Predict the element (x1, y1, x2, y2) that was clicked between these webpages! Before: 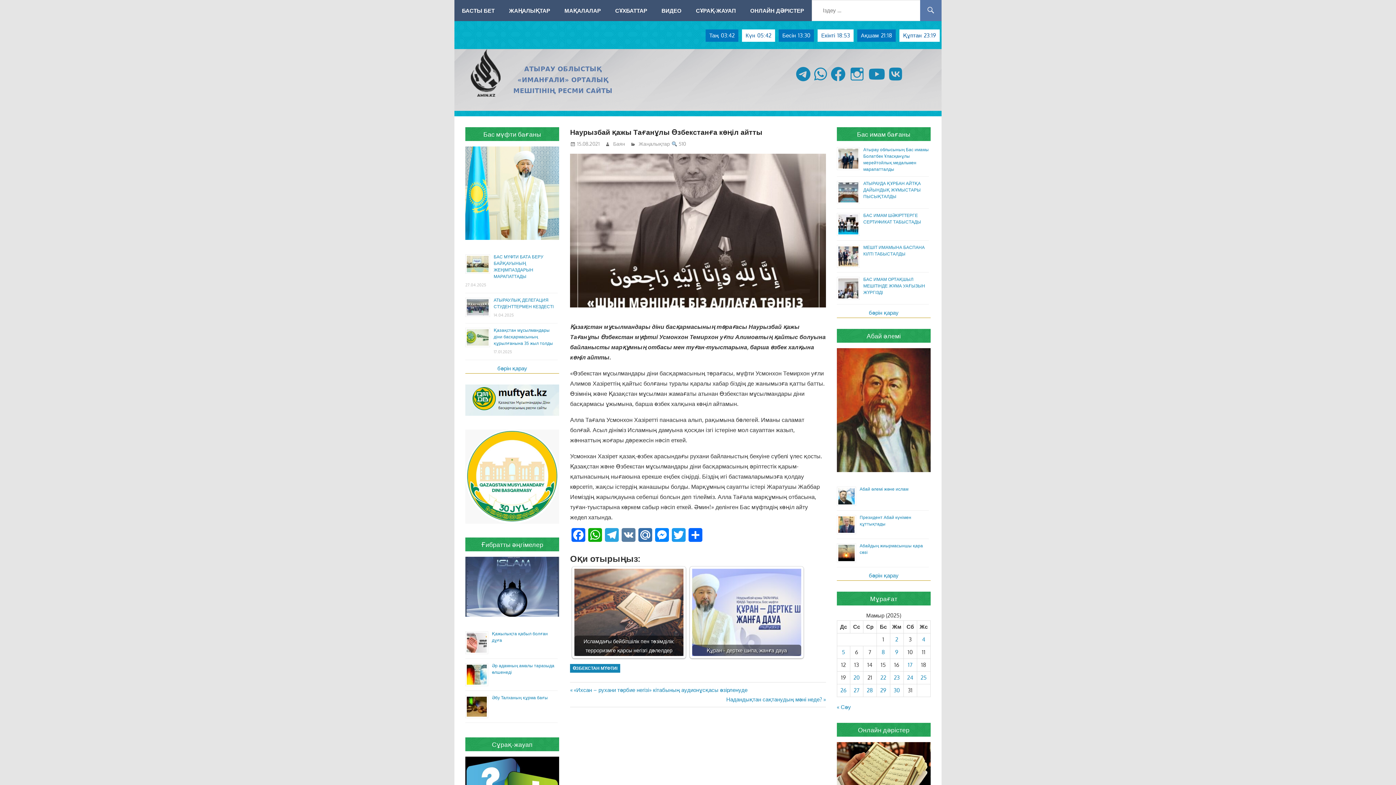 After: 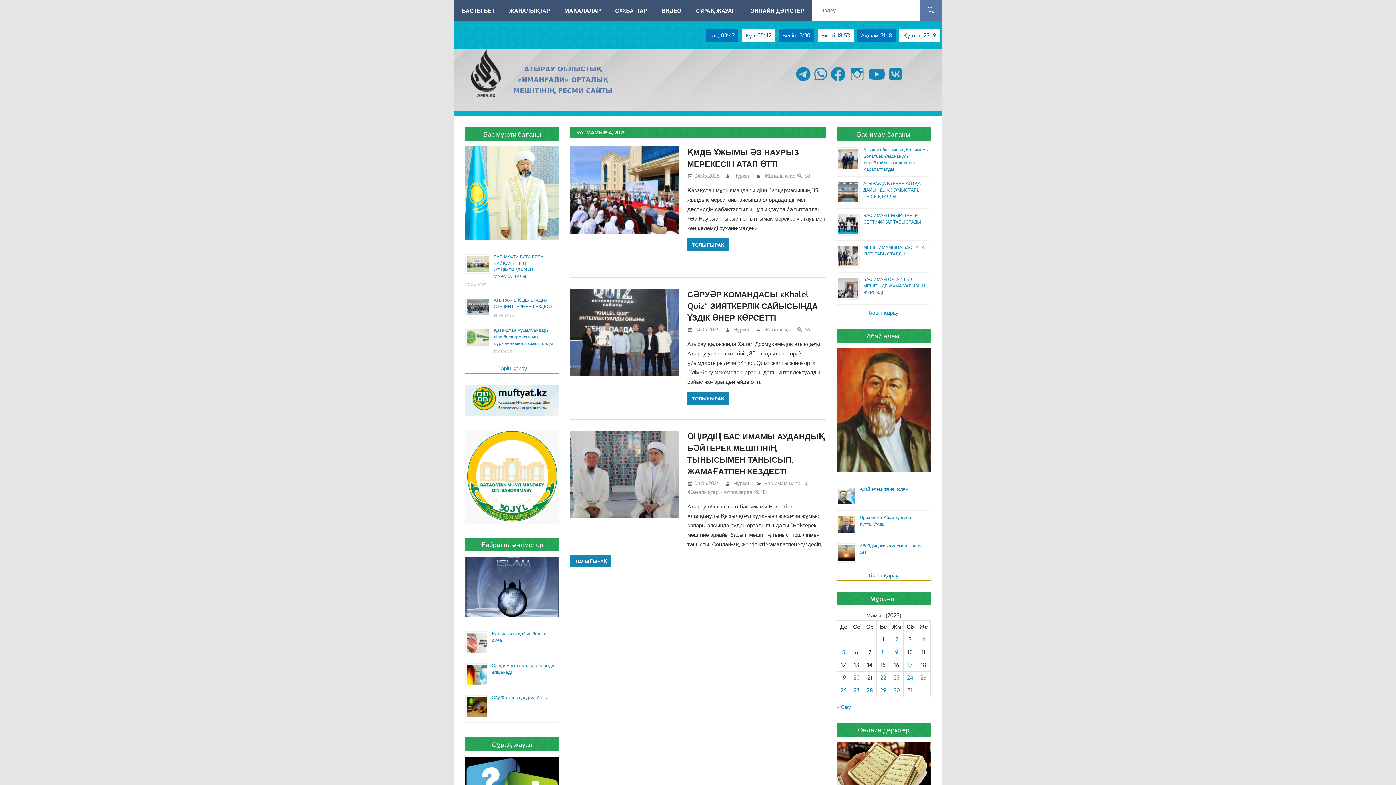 Action: label: Жазбалар May 4, 2025 жарияланды bbox: (922, 636, 925, 643)